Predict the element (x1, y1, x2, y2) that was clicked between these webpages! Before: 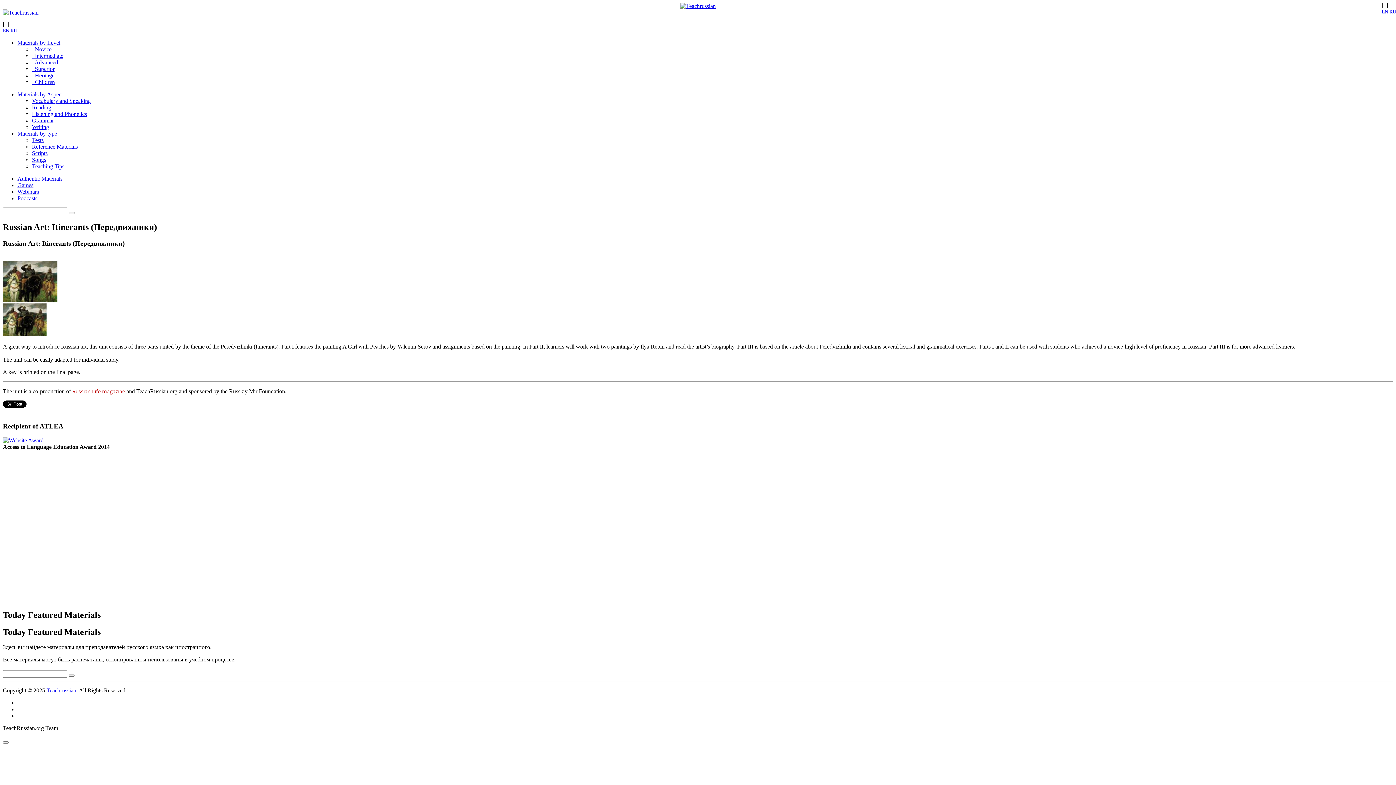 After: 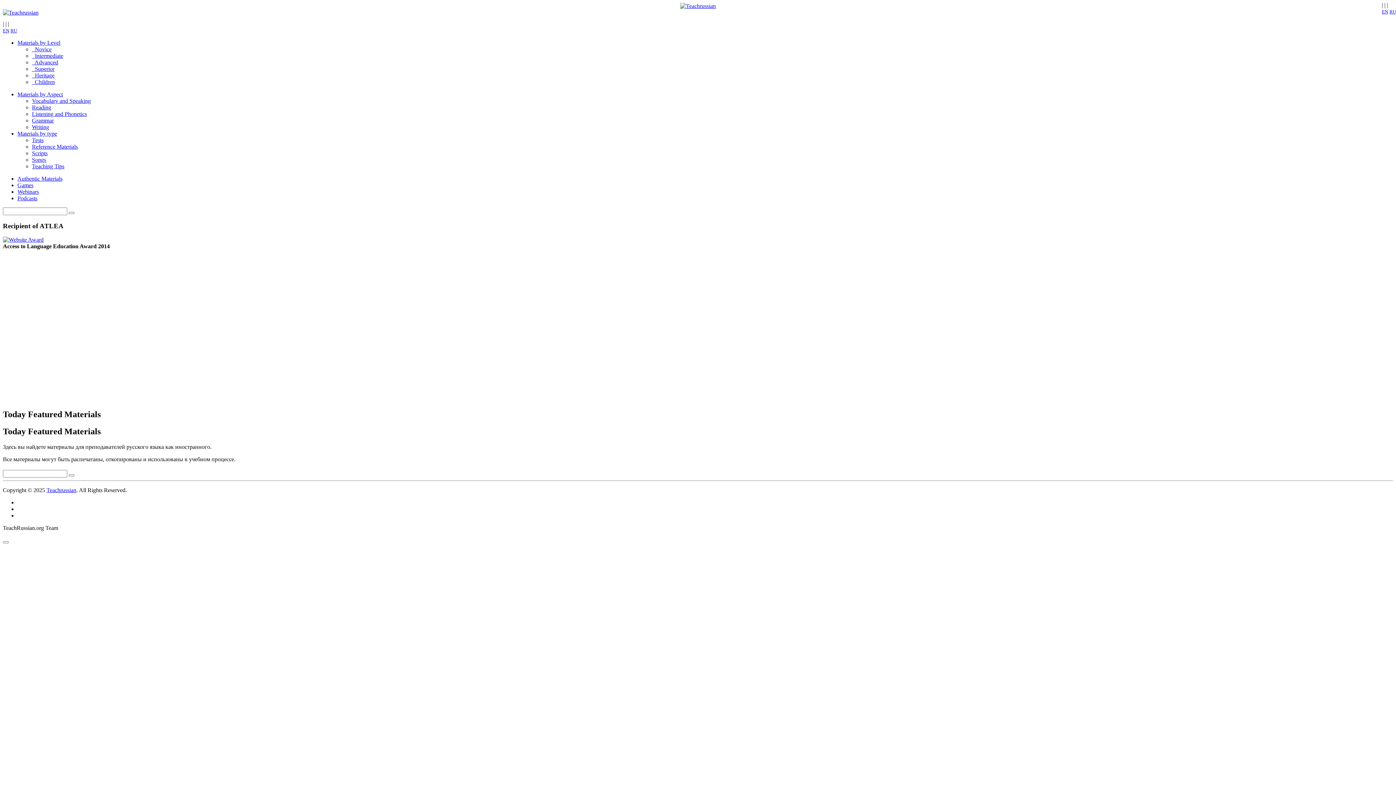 Action: label: Webinars bbox: (17, 188, 38, 194)